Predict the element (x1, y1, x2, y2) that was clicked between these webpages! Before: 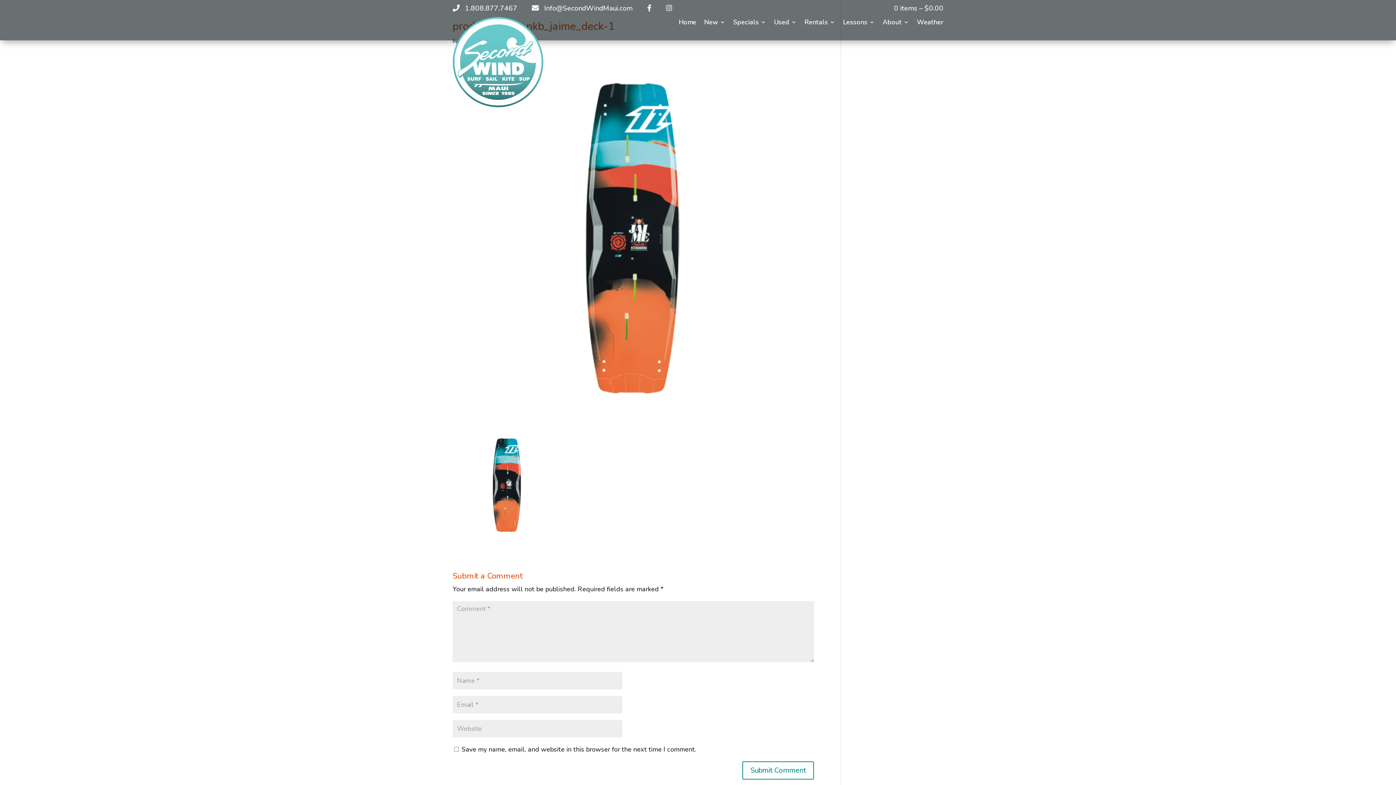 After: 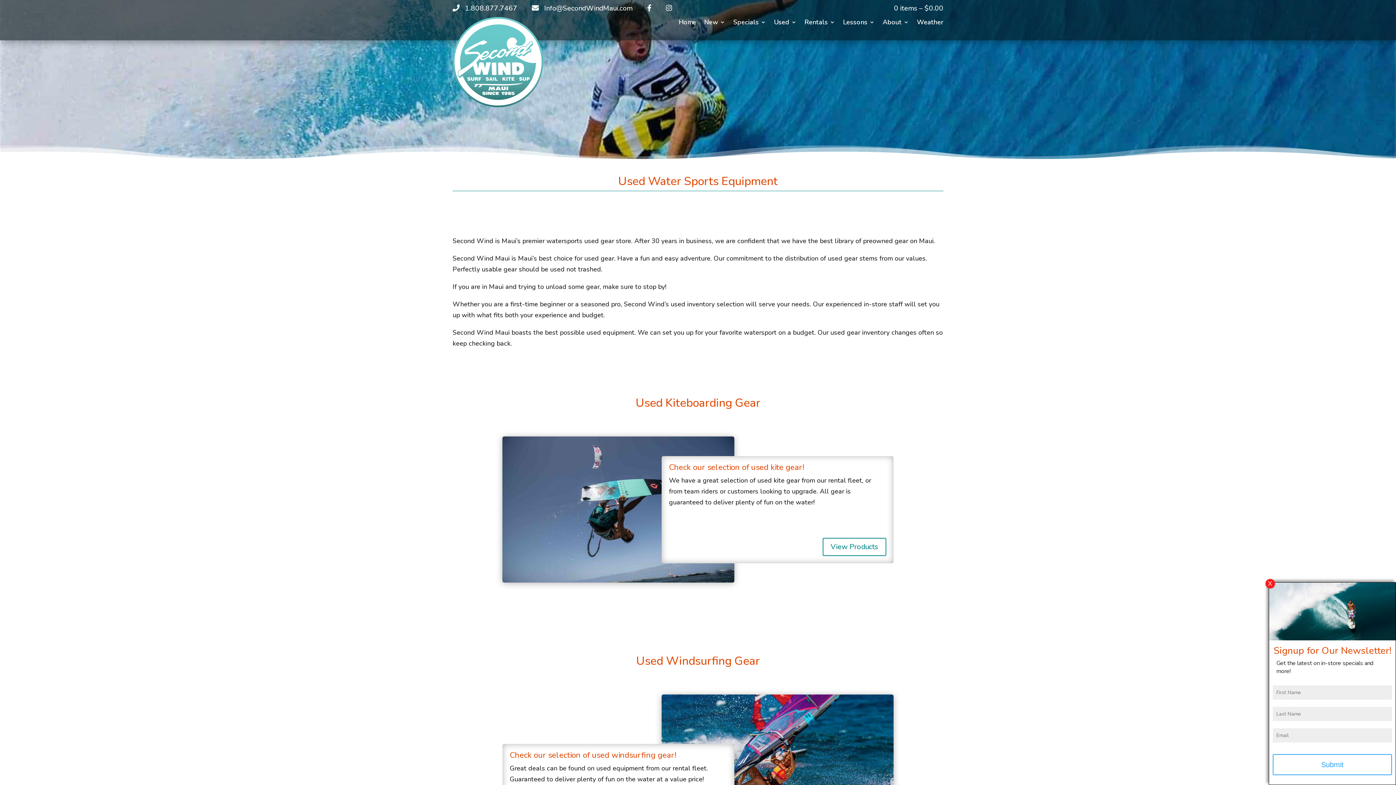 Action: bbox: (774, 19, 796, 27) label: Used